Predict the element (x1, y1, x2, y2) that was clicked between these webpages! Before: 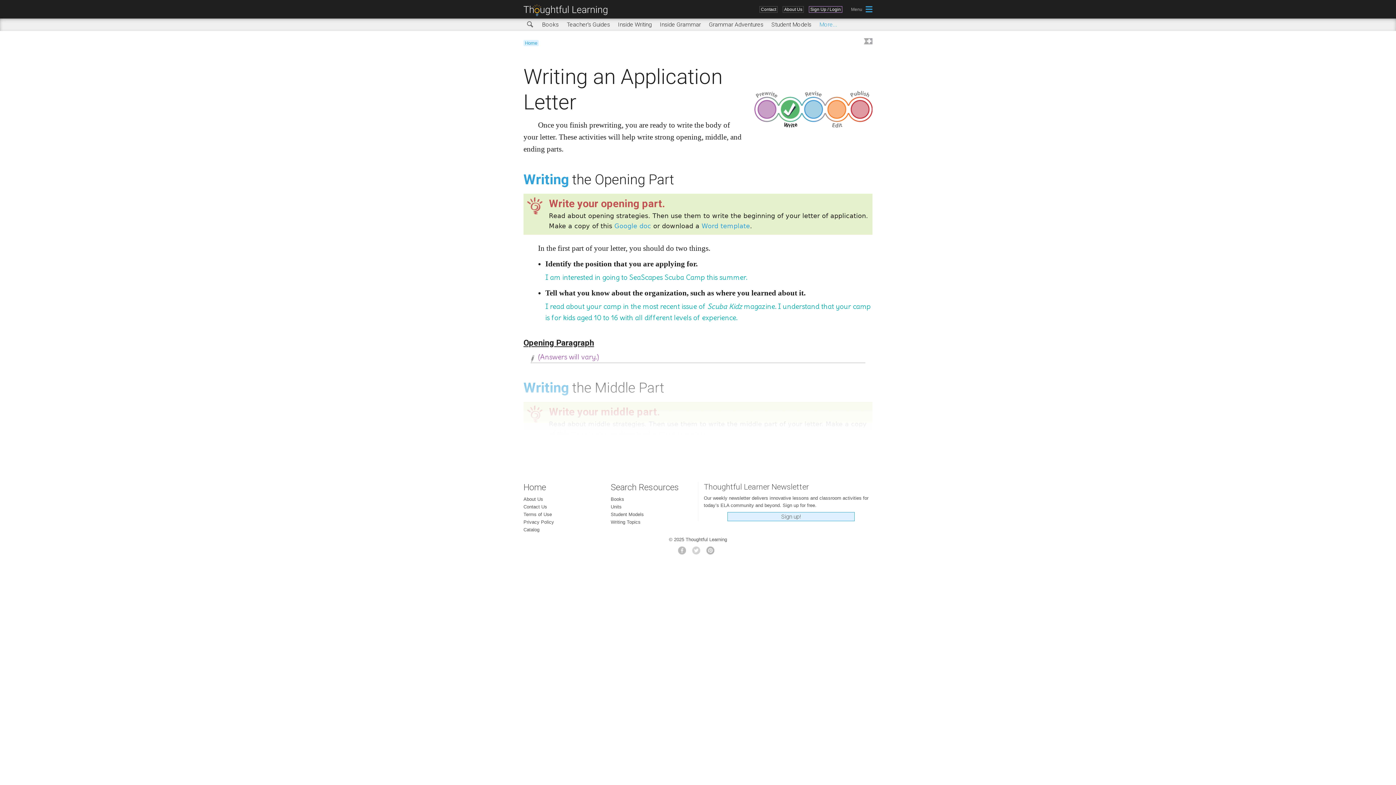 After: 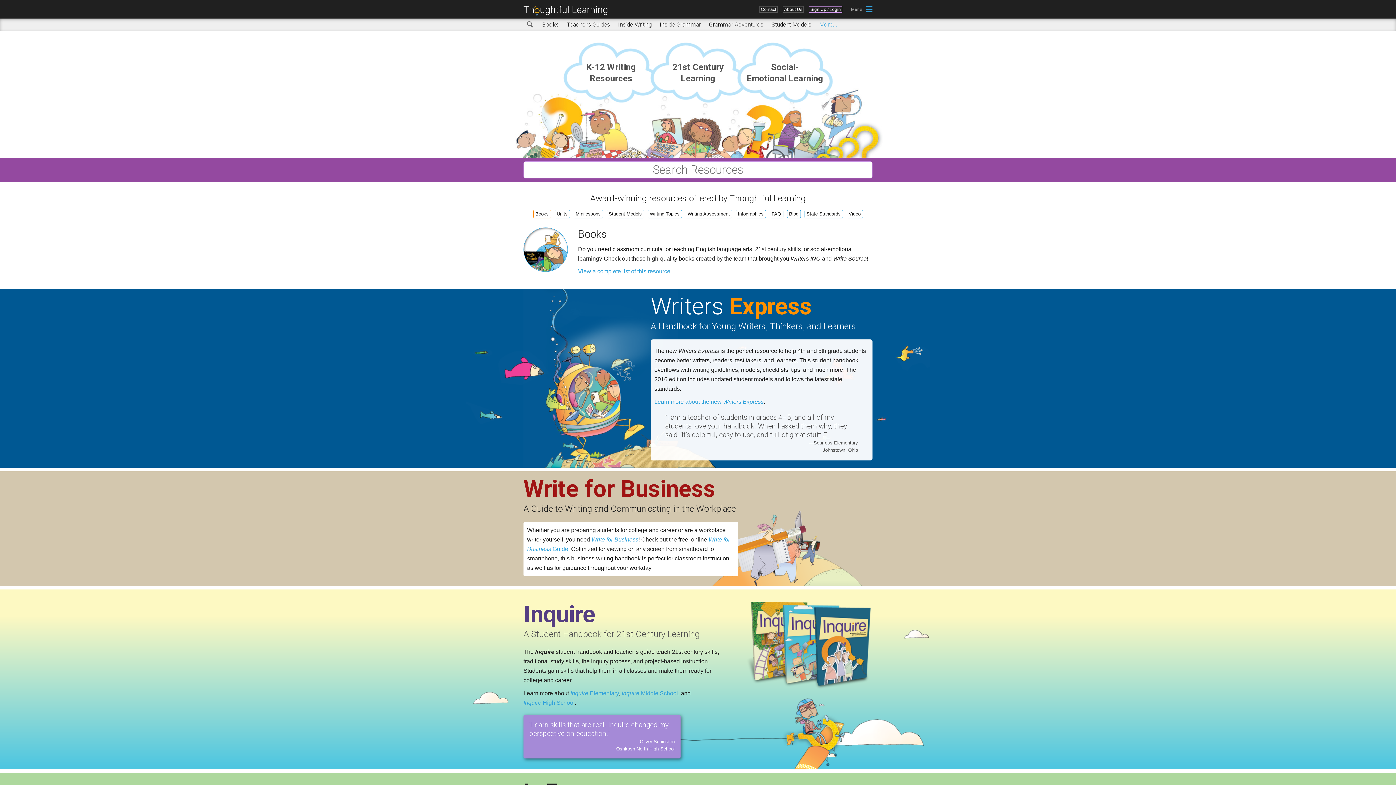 Action: label: Home bbox: (523, 482, 546, 492)